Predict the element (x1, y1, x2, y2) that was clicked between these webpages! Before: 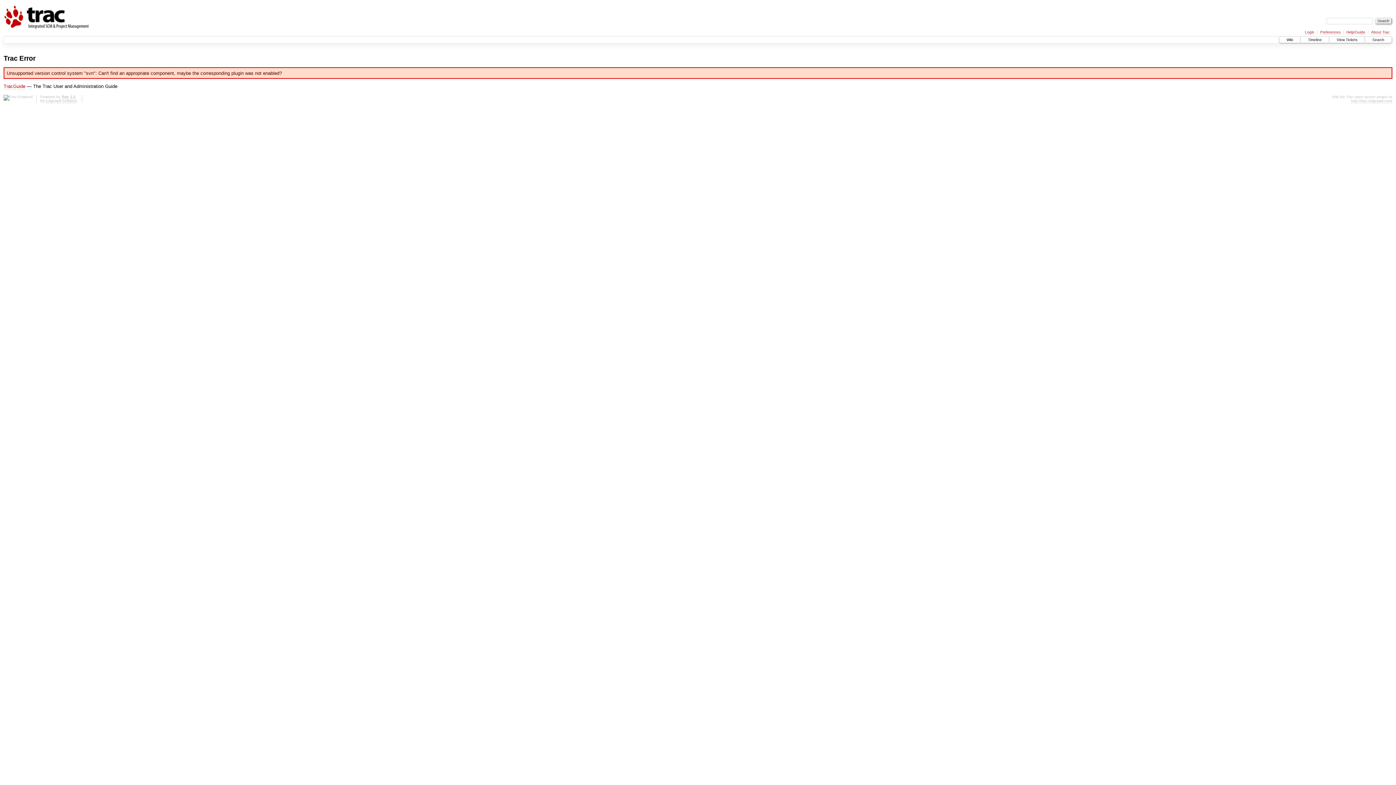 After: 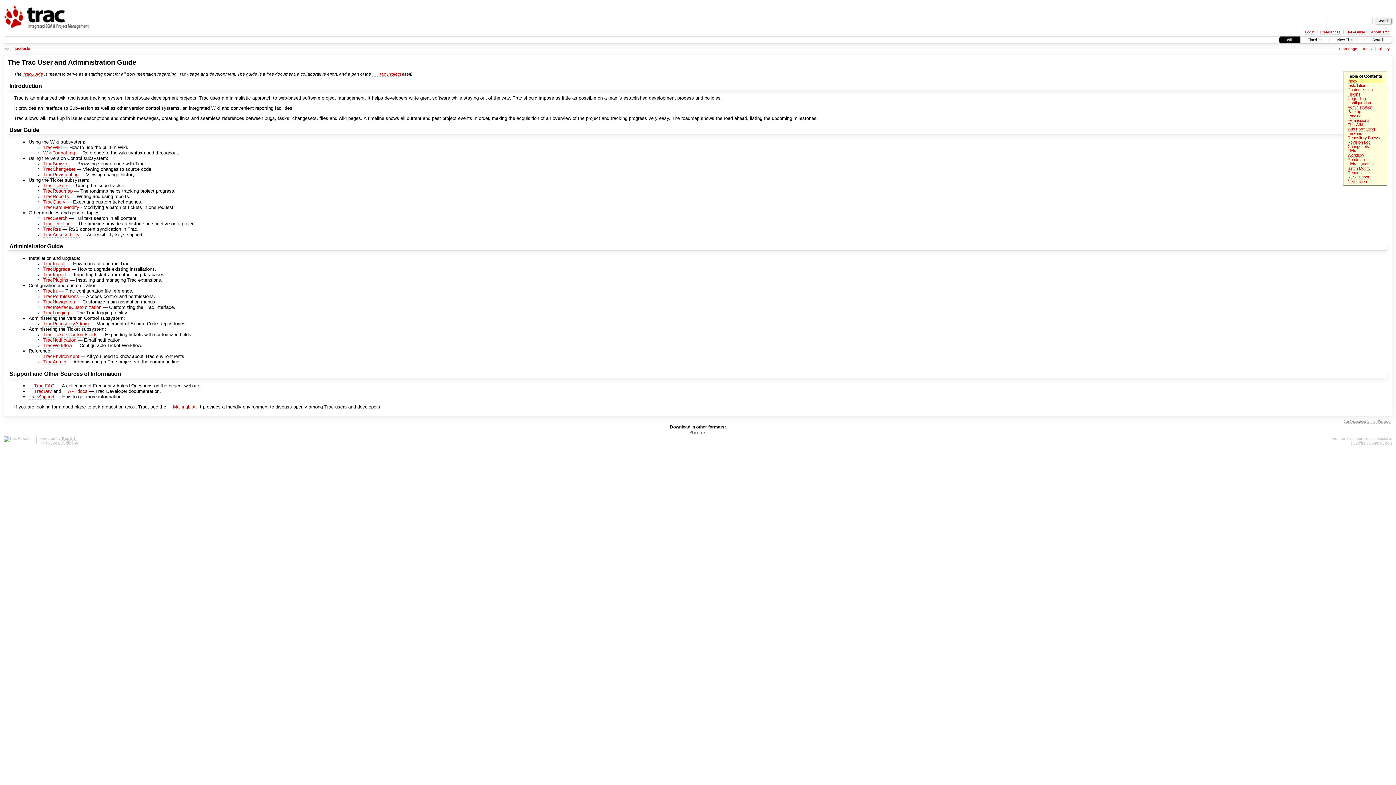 Action: bbox: (3, 83, 25, 89) label: TracGuide